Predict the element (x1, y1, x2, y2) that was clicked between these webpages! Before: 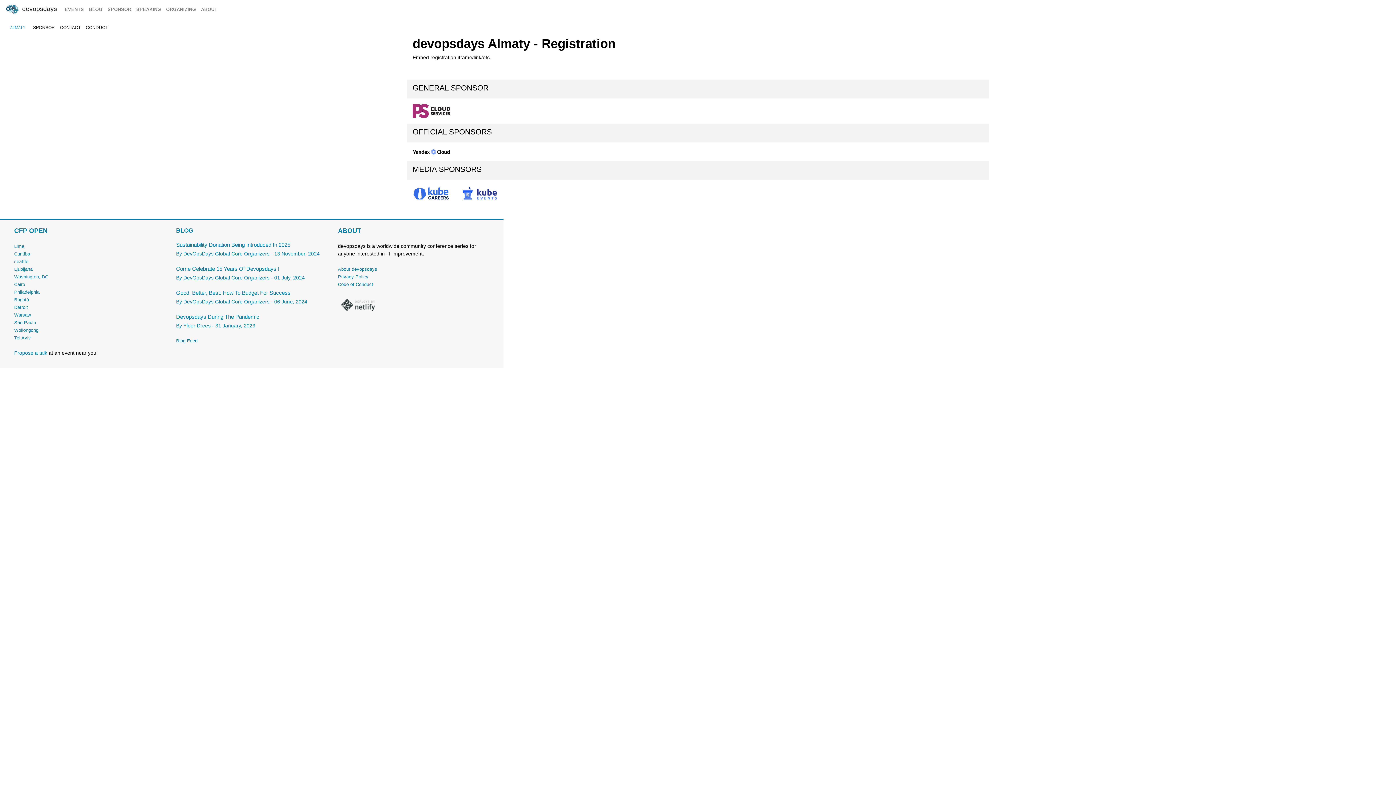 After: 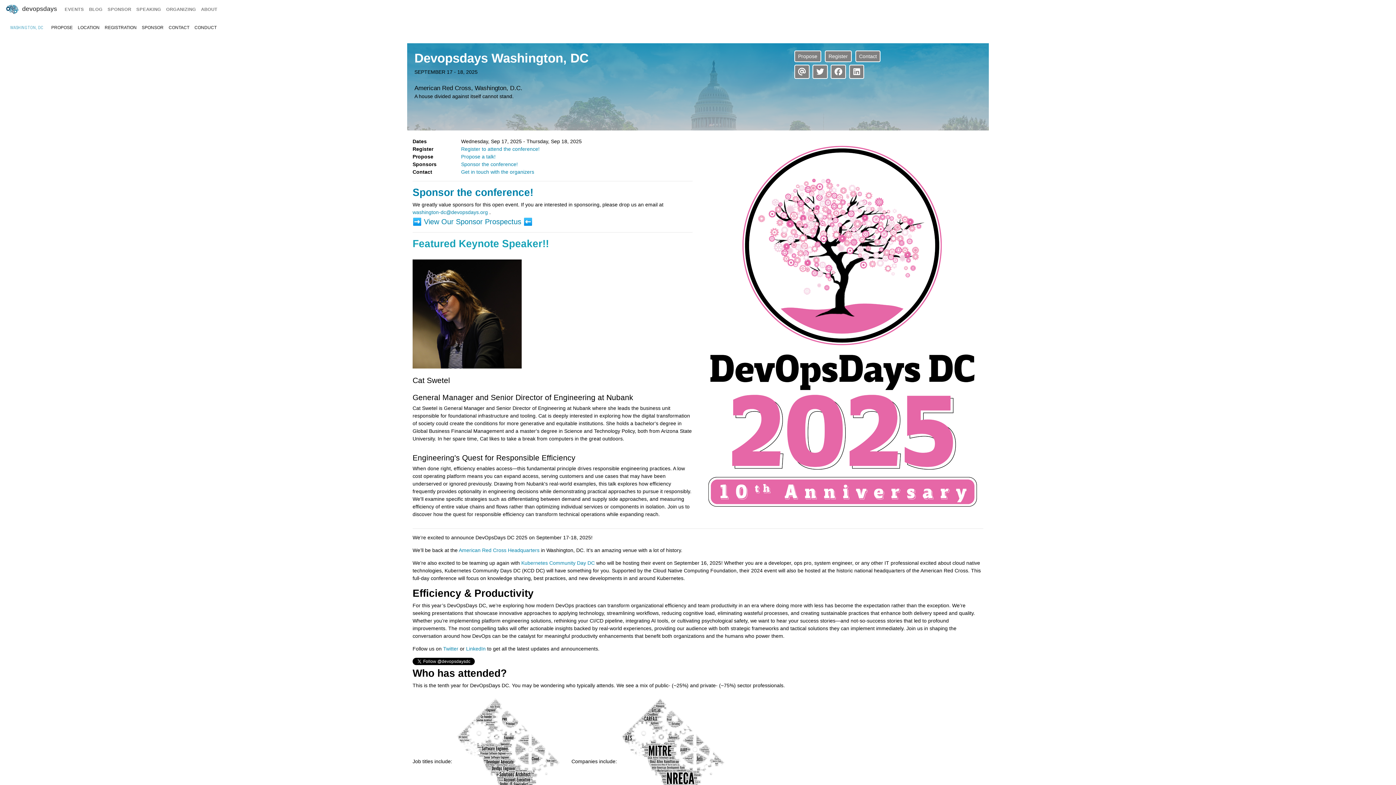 Action: bbox: (14, 274, 48, 279) label: Washington, DC